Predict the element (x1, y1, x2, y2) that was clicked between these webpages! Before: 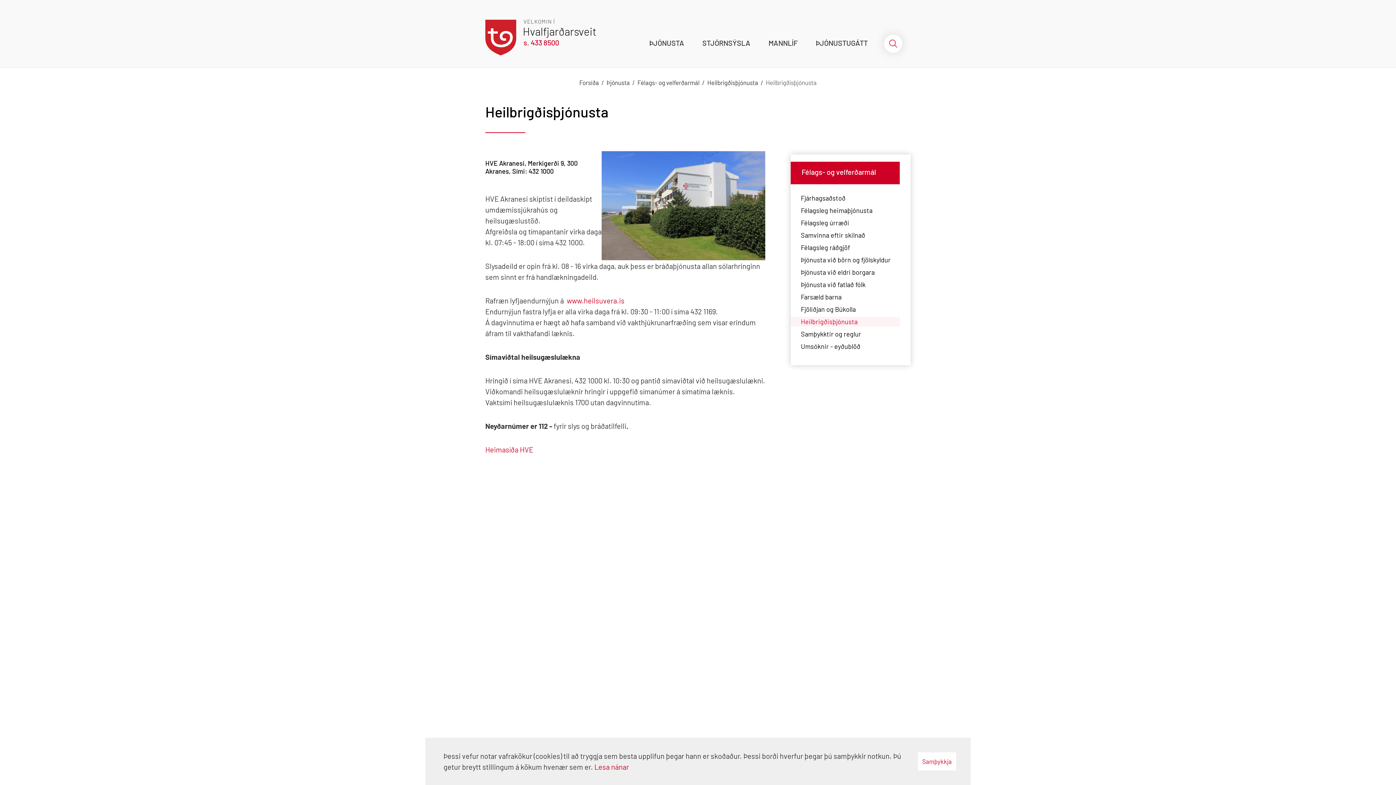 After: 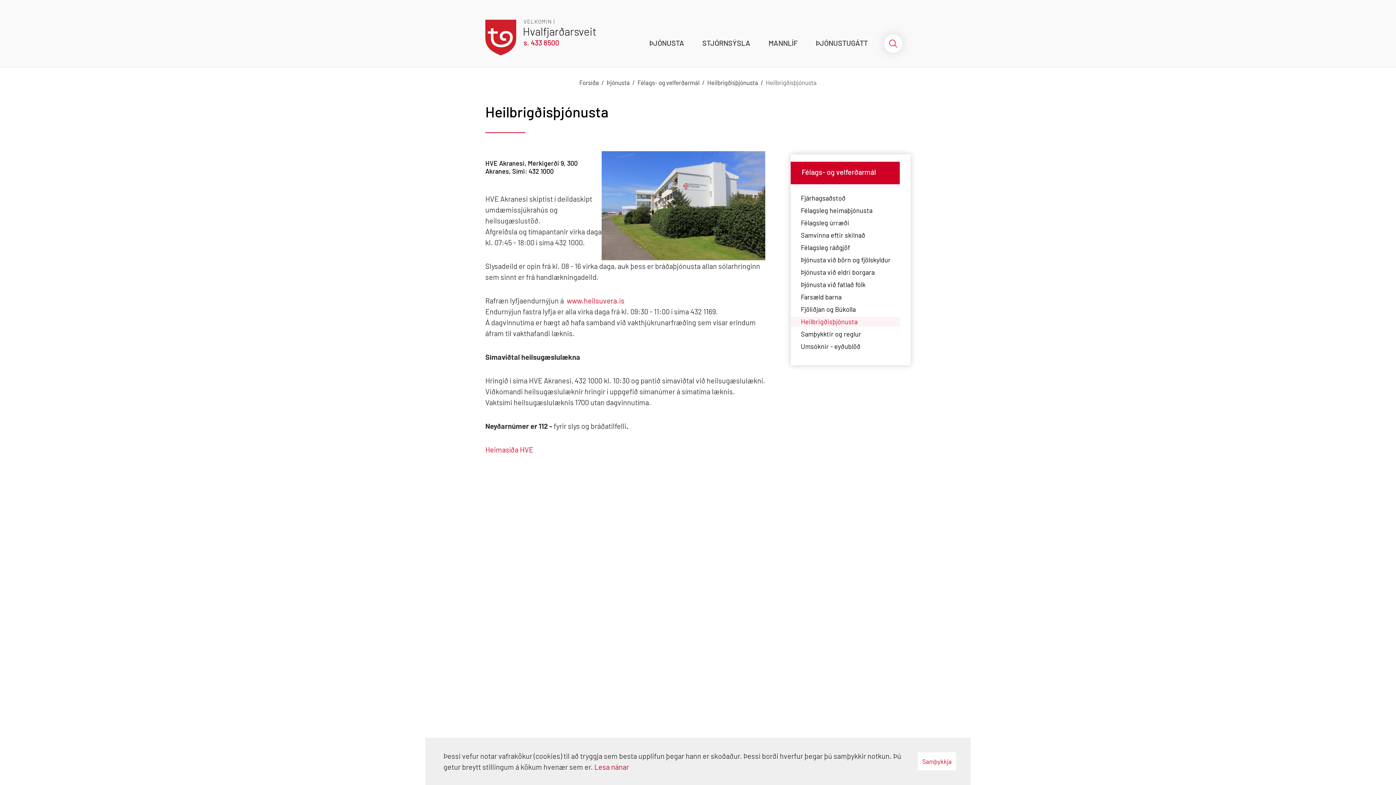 Action: bbox: (766, 78, 816, 86) label: Heilbrigðisþjónusta